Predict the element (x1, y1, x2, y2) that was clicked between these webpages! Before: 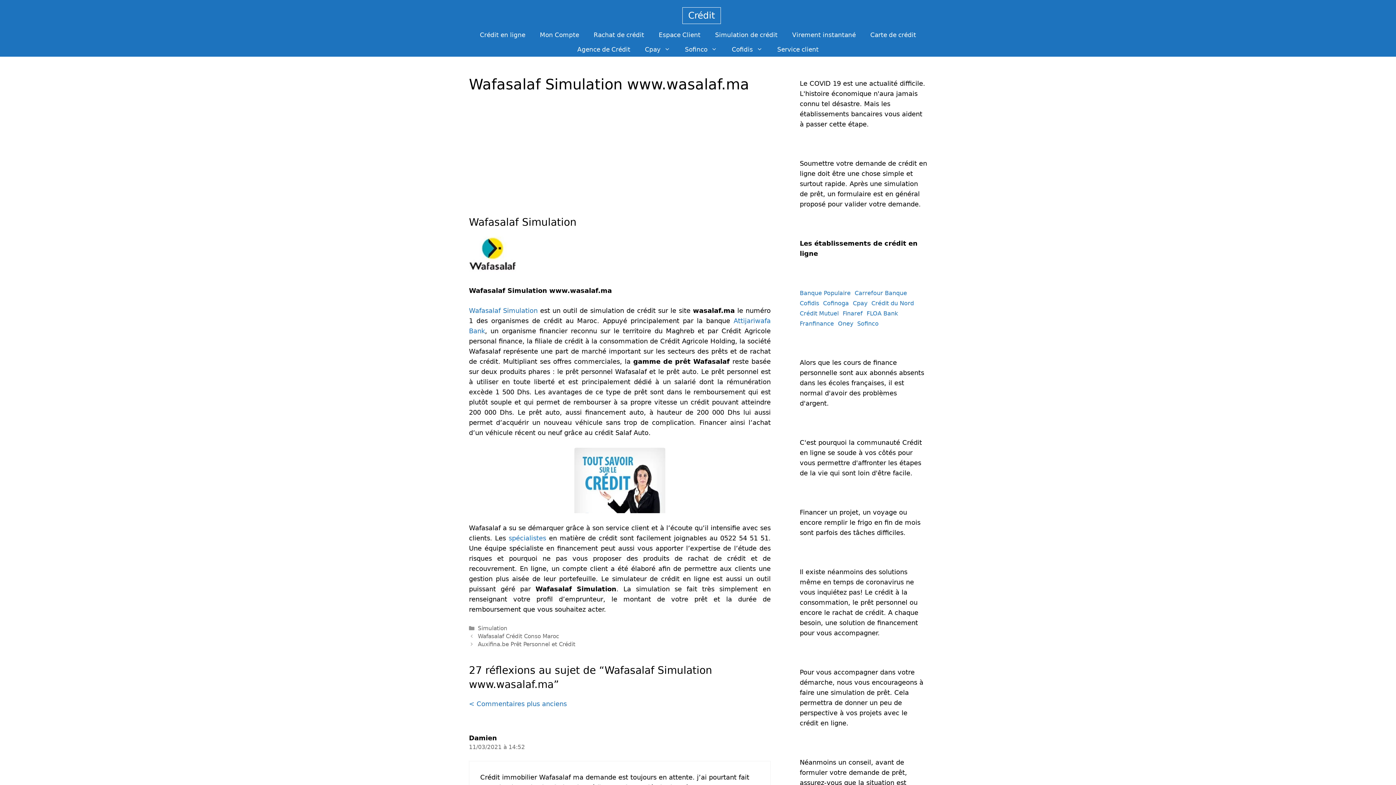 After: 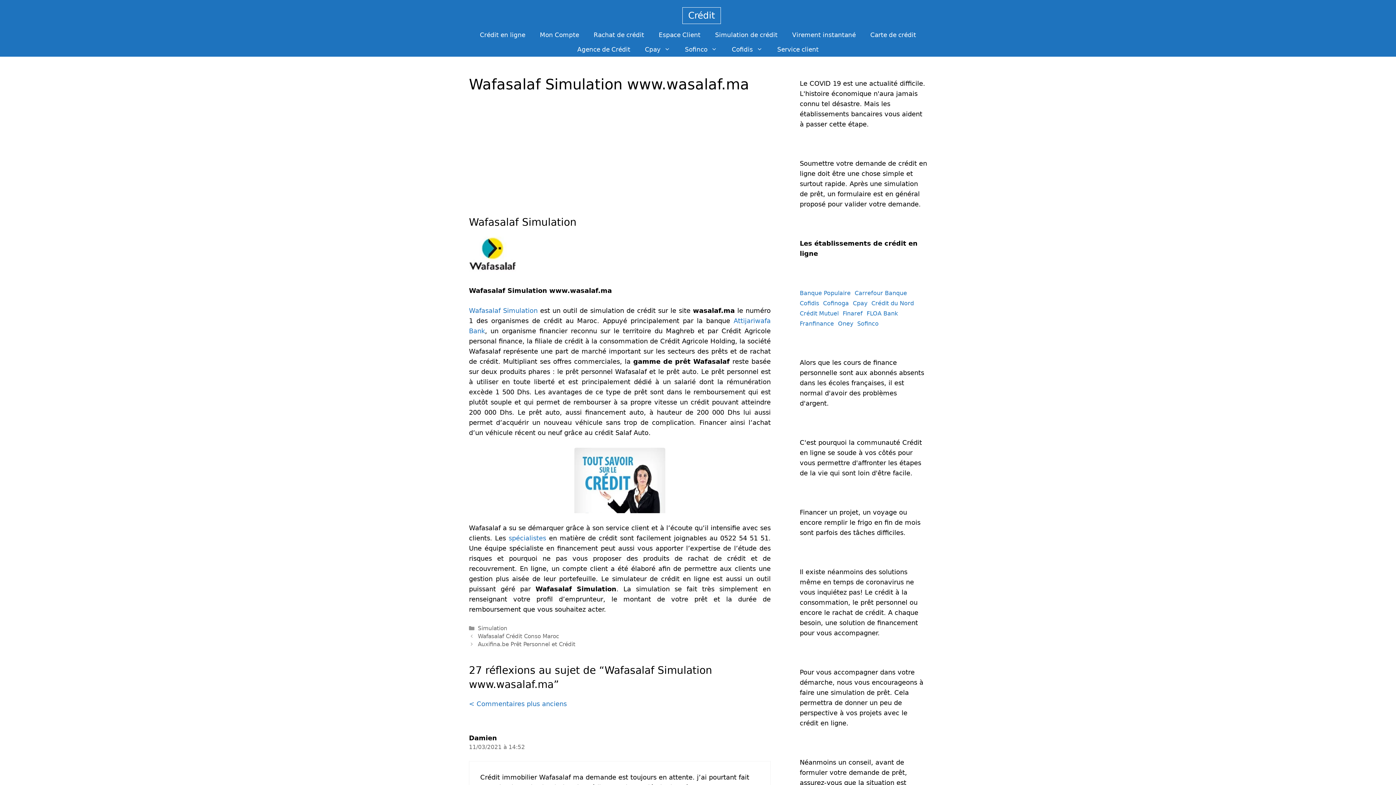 Action: bbox: (508, 534, 546, 542) label: spécialistes